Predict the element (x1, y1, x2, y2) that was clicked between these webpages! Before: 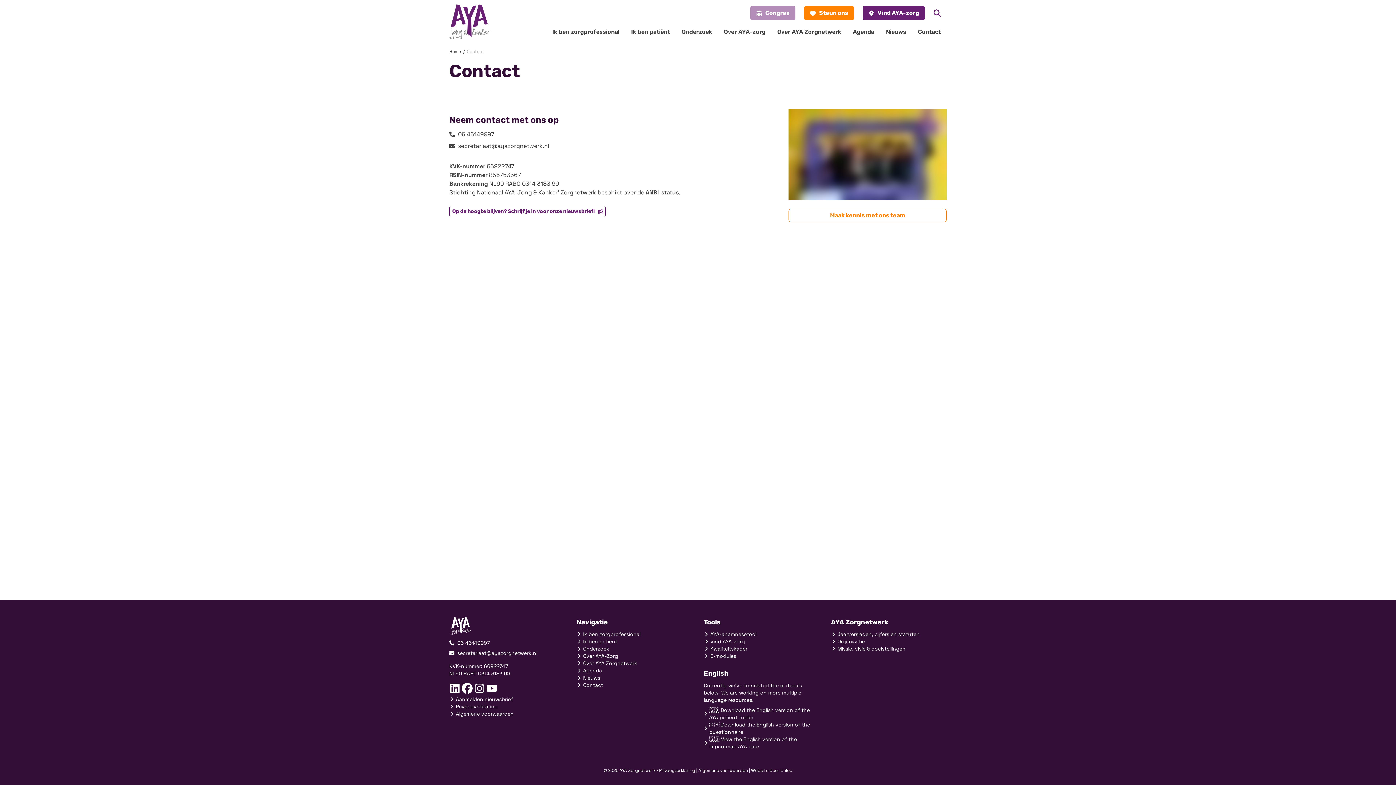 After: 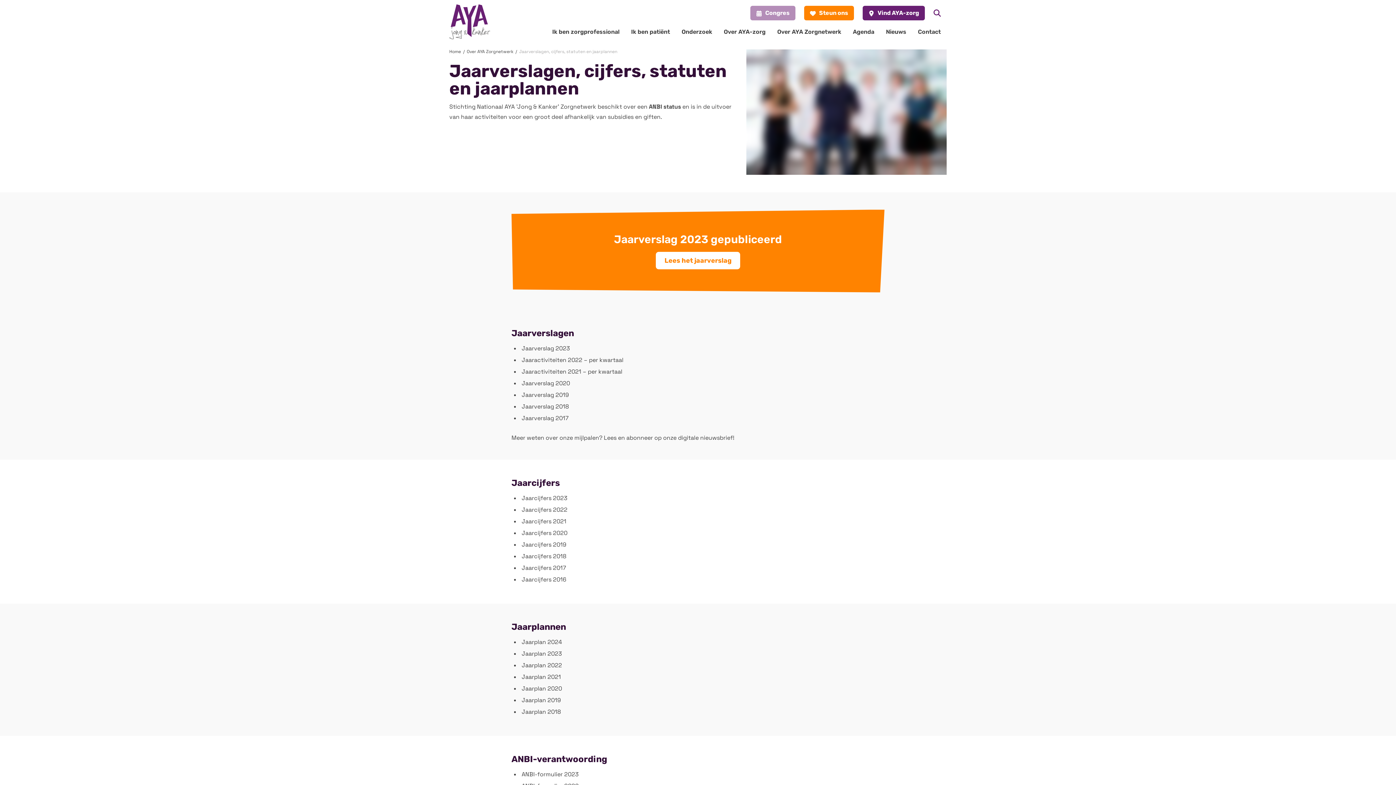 Action: label: Jaarverslagen, cijfers en statuten bbox: (831, 630, 946, 638)